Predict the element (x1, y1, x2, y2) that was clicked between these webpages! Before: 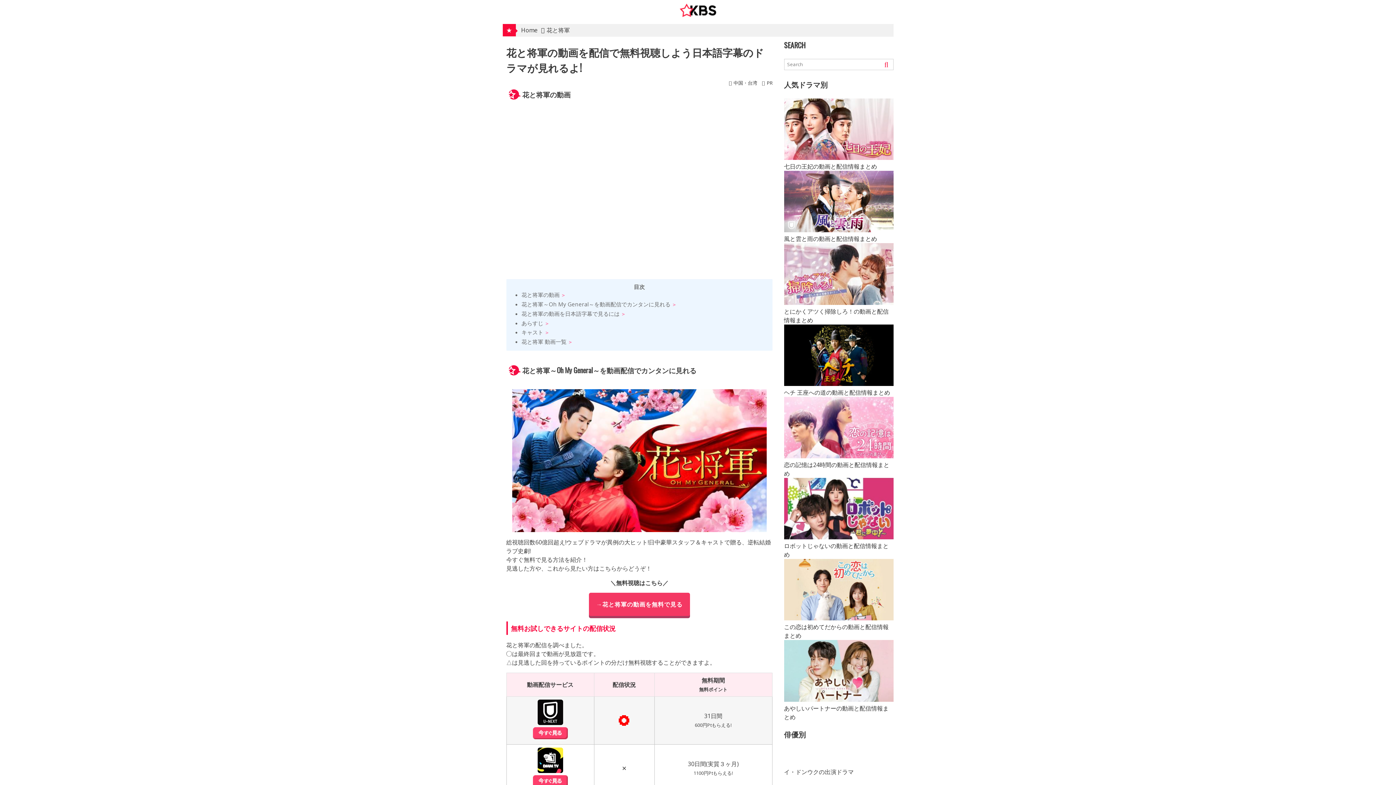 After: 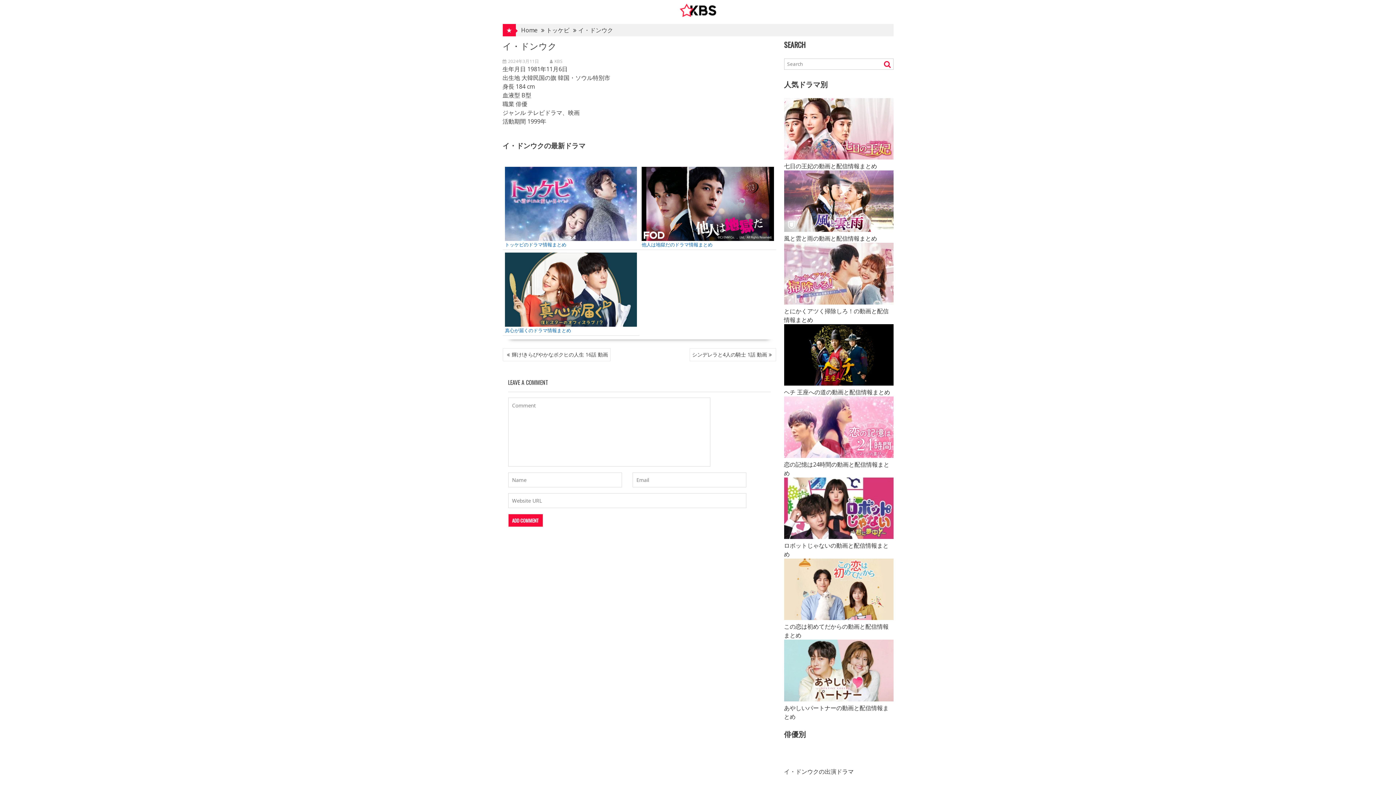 Action: label: 

イ・ドンウクの出演ドラマ bbox: (784, 768, 854, 776)